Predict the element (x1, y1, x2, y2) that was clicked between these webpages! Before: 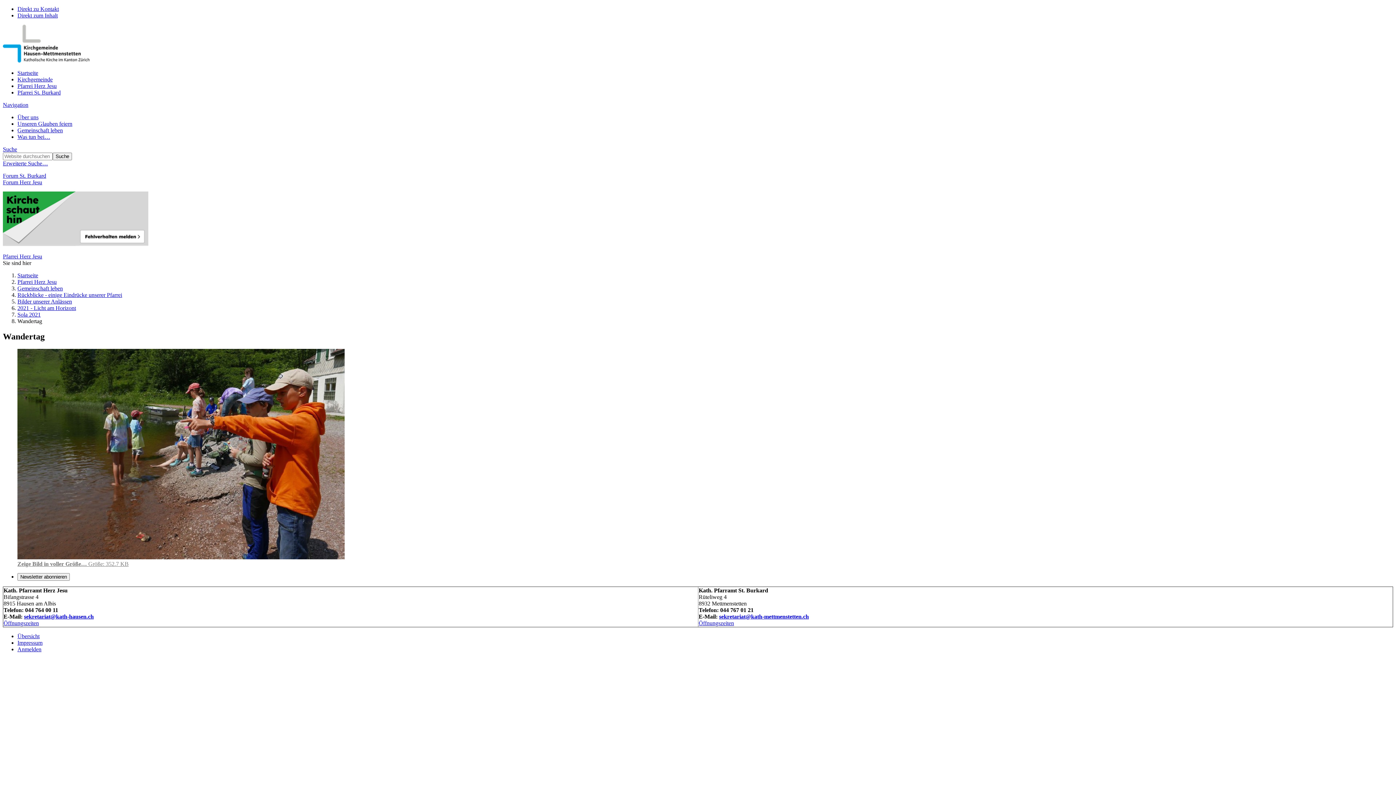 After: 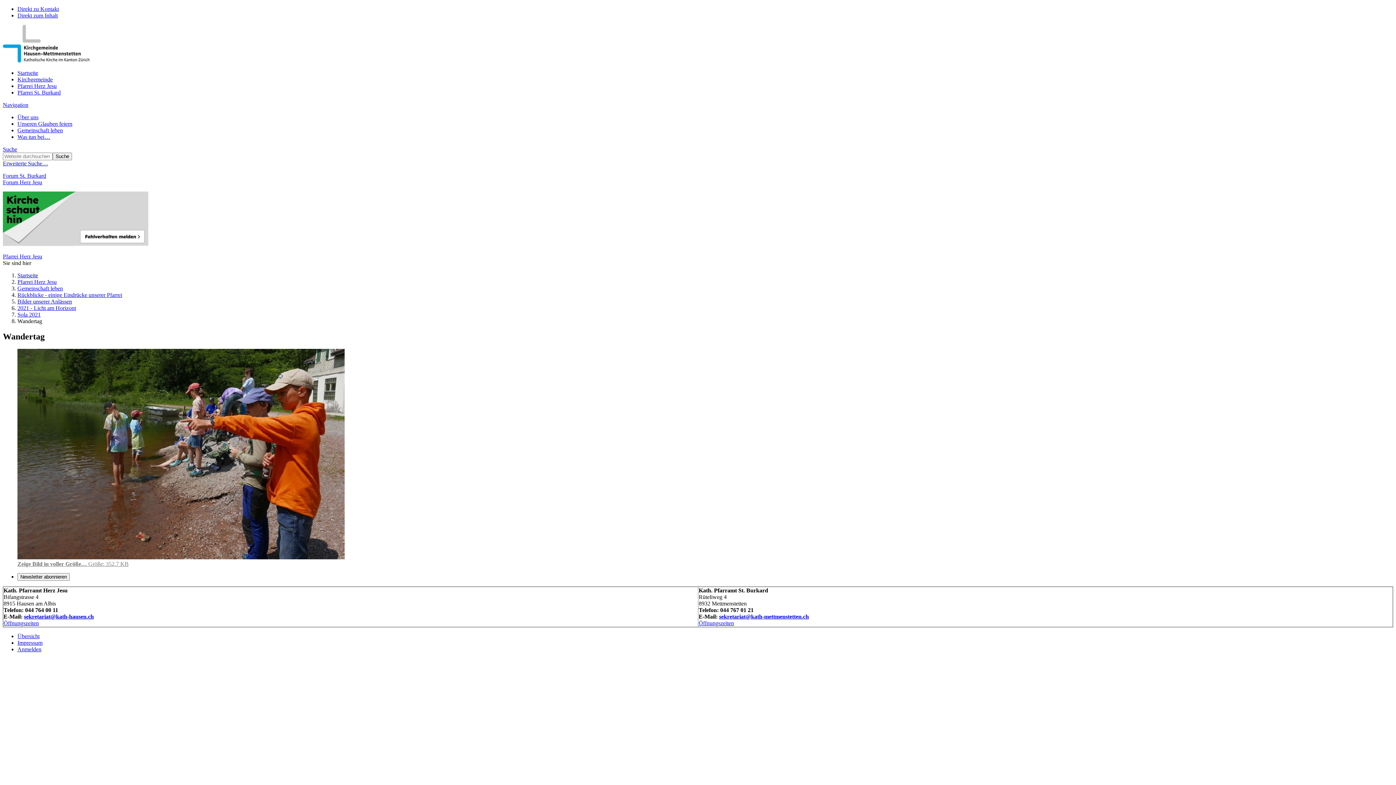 Action: label: Direkt zum Inhalt bbox: (17, 12, 57, 18)